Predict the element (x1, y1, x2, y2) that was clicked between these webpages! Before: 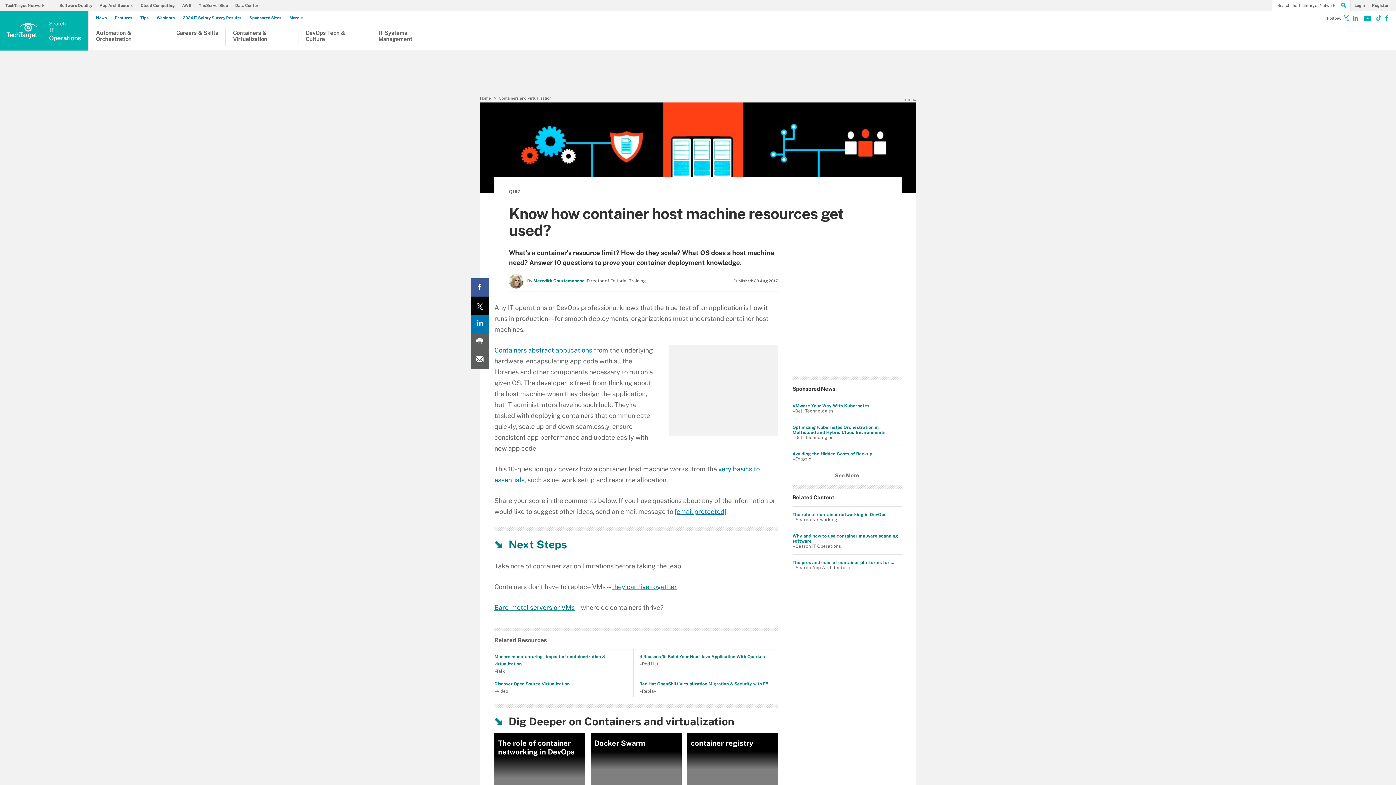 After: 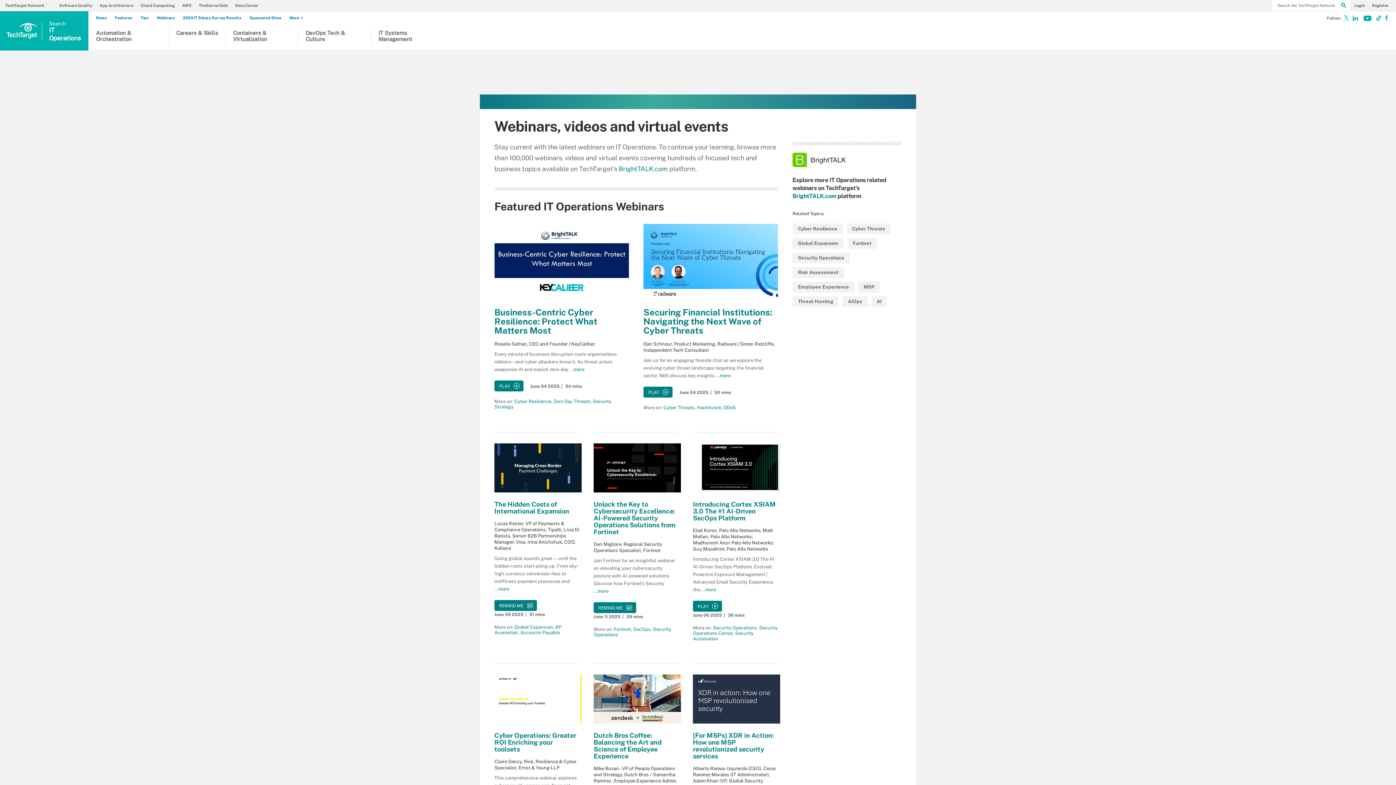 Action: label: Webinars bbox: (156, 15, 178, 20)